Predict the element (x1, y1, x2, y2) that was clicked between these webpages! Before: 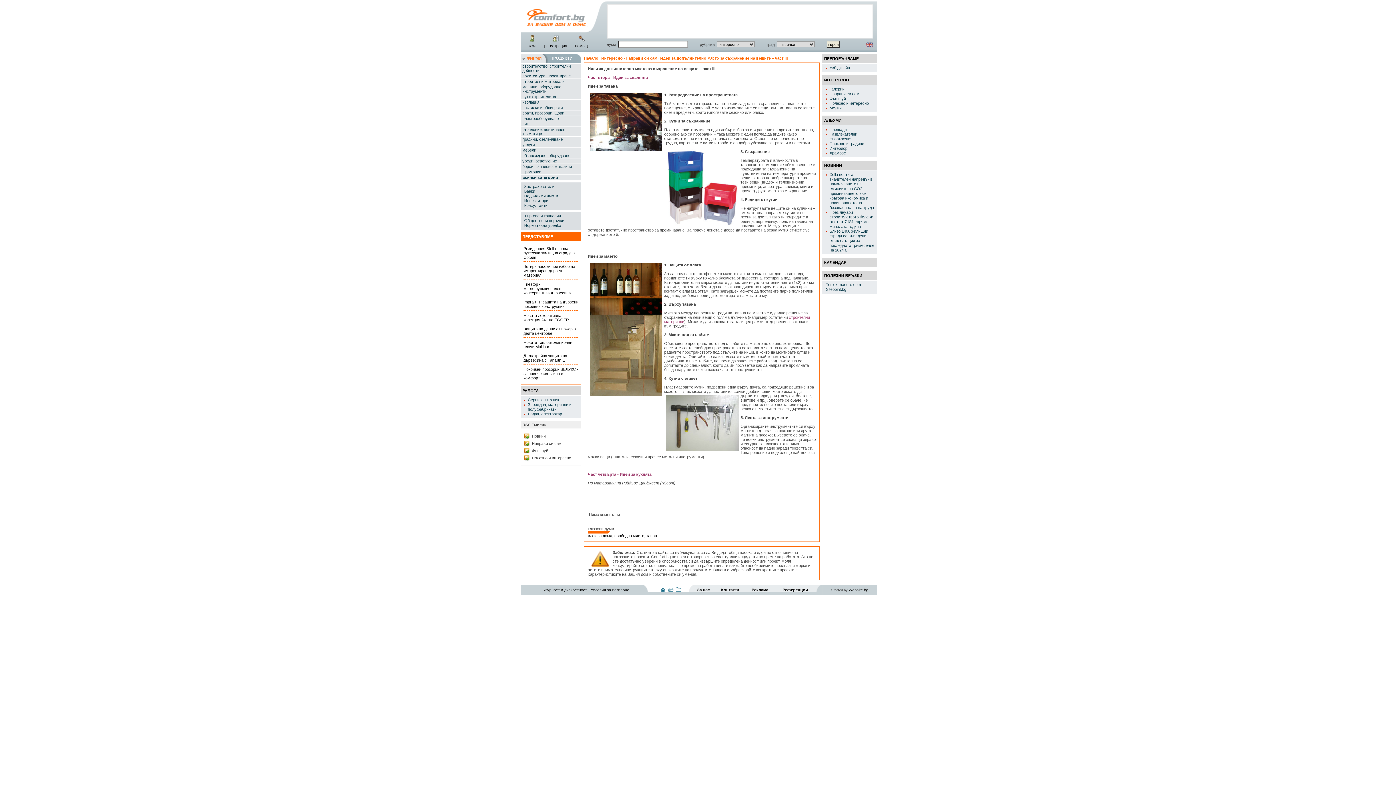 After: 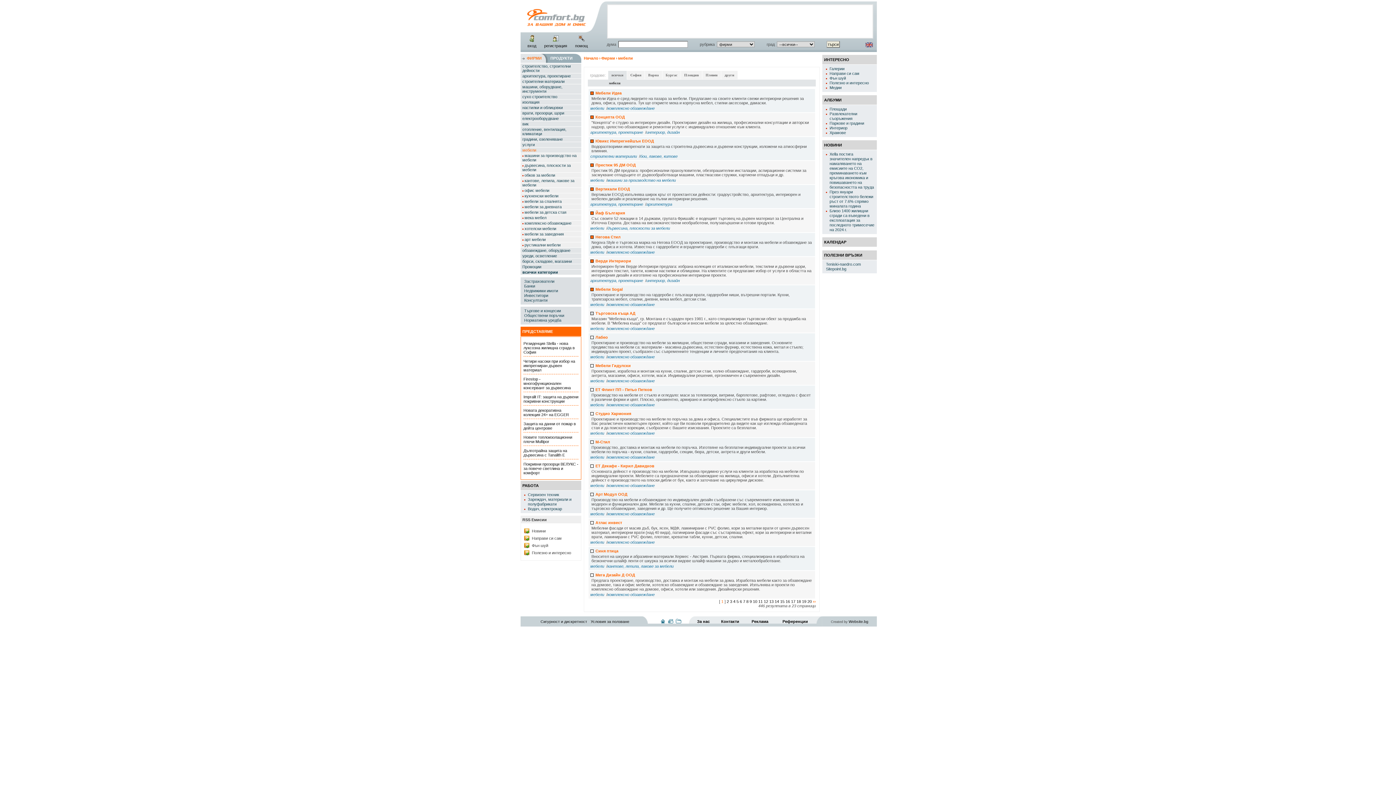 Action: bbox: (520, 147, 581, 153) label: мебели